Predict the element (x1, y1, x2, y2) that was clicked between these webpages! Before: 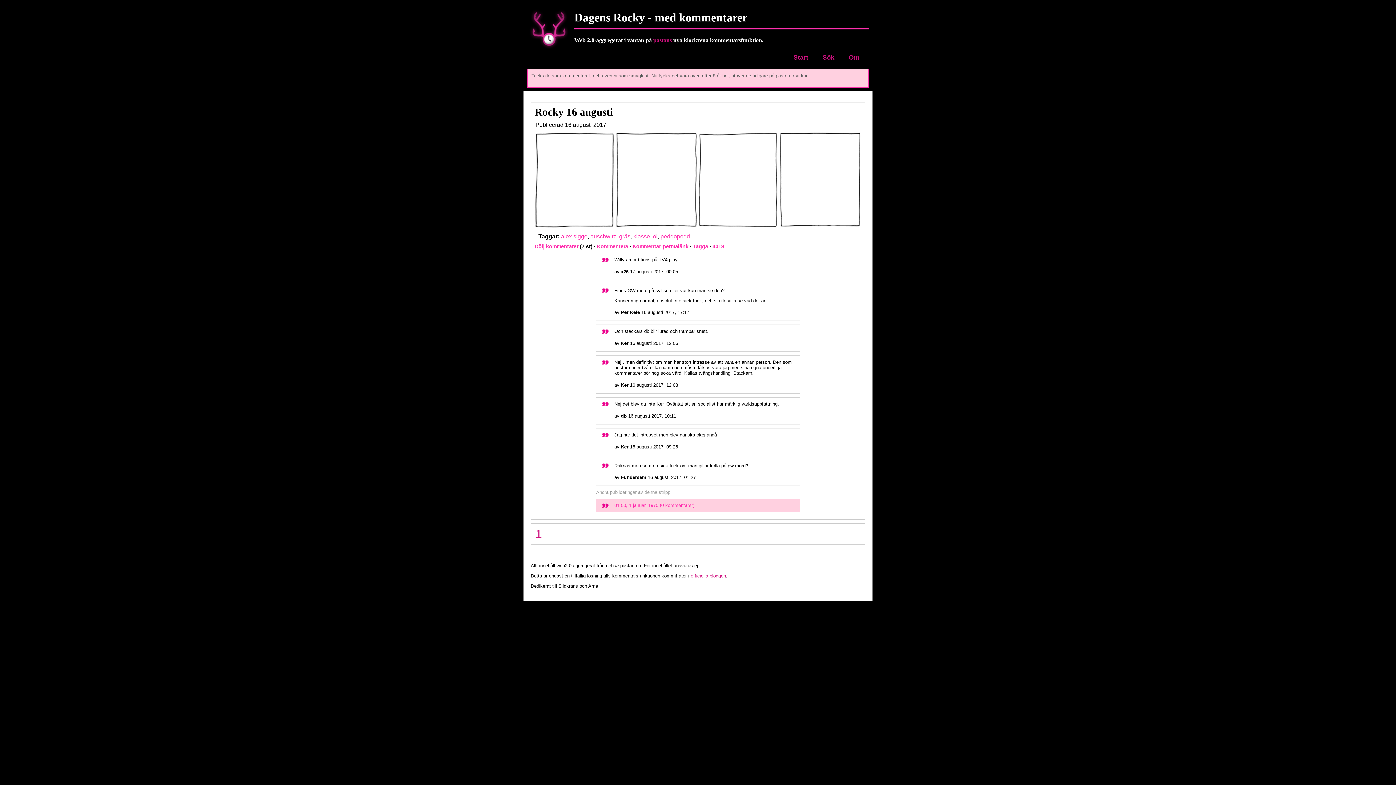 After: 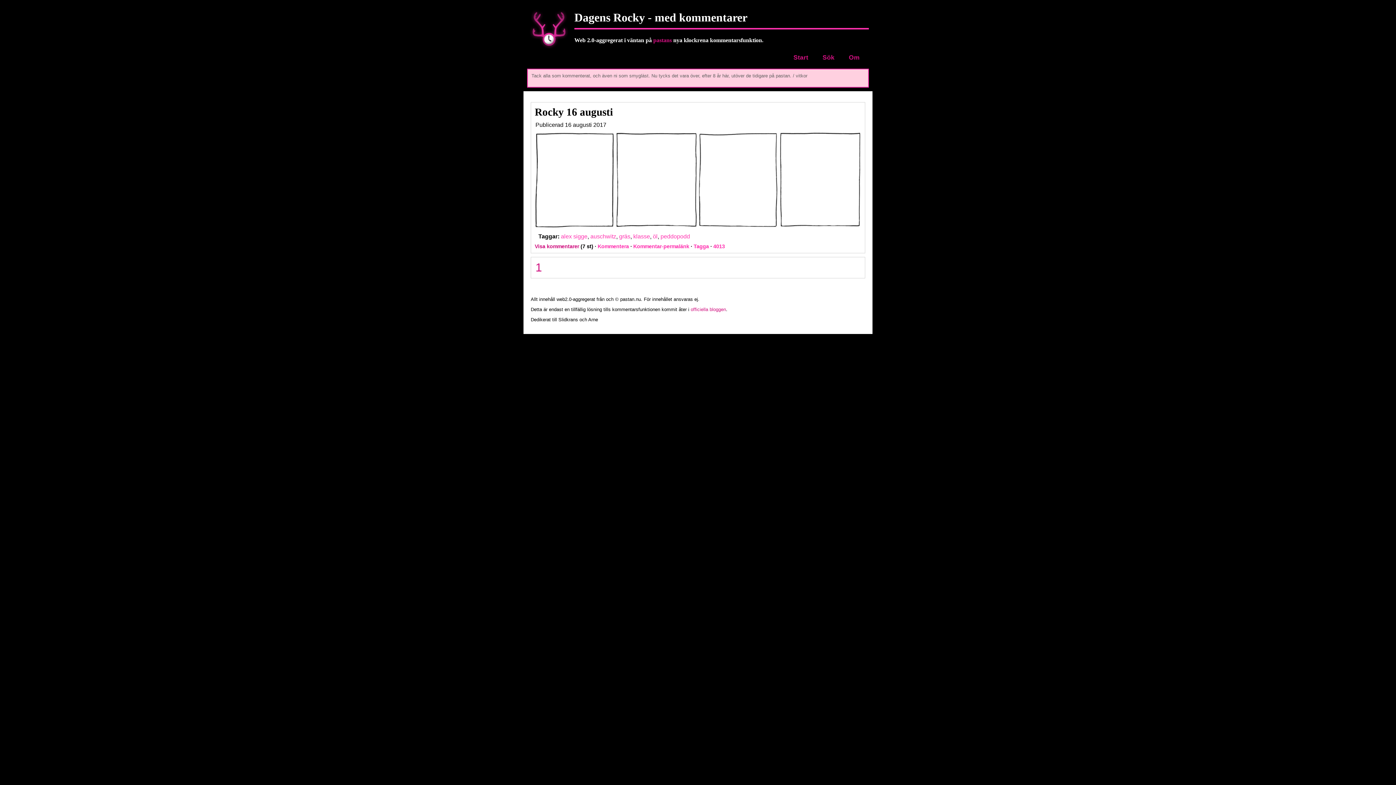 Action: bbox: (534, 243, 578, 249) label: Dölj kommentarer